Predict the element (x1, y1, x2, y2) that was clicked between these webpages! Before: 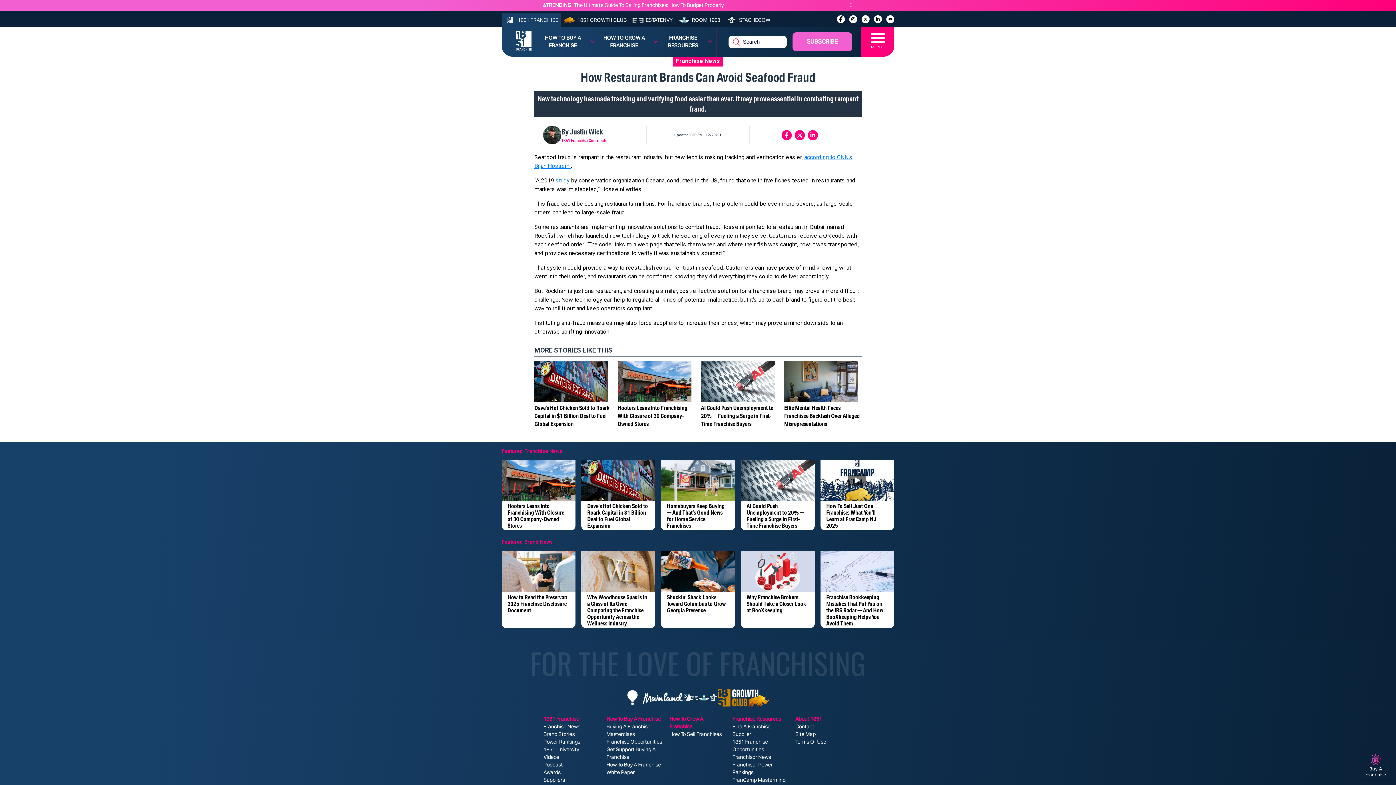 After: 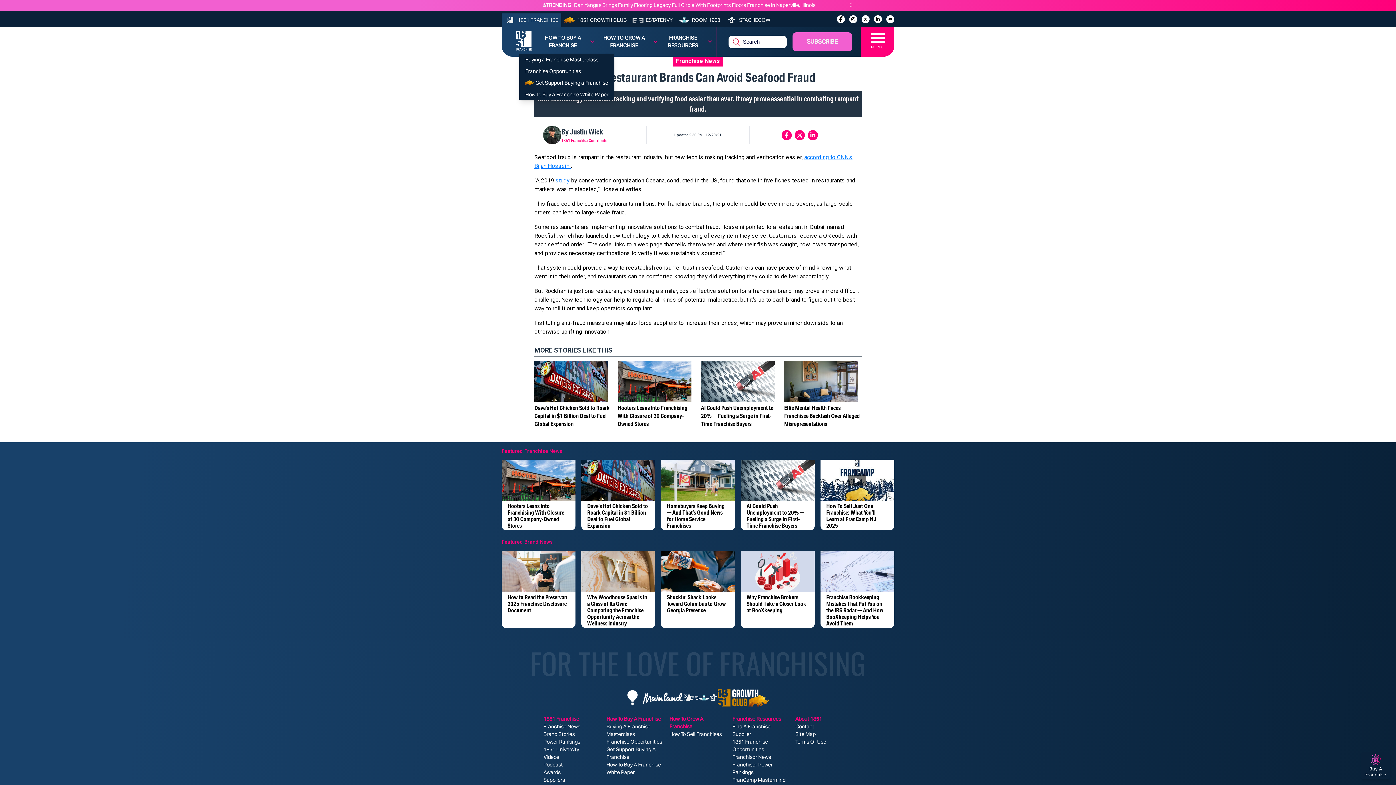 Action: bbox: (539, 34, 594, 49) label: HOW TO BUY A FRANCHISE